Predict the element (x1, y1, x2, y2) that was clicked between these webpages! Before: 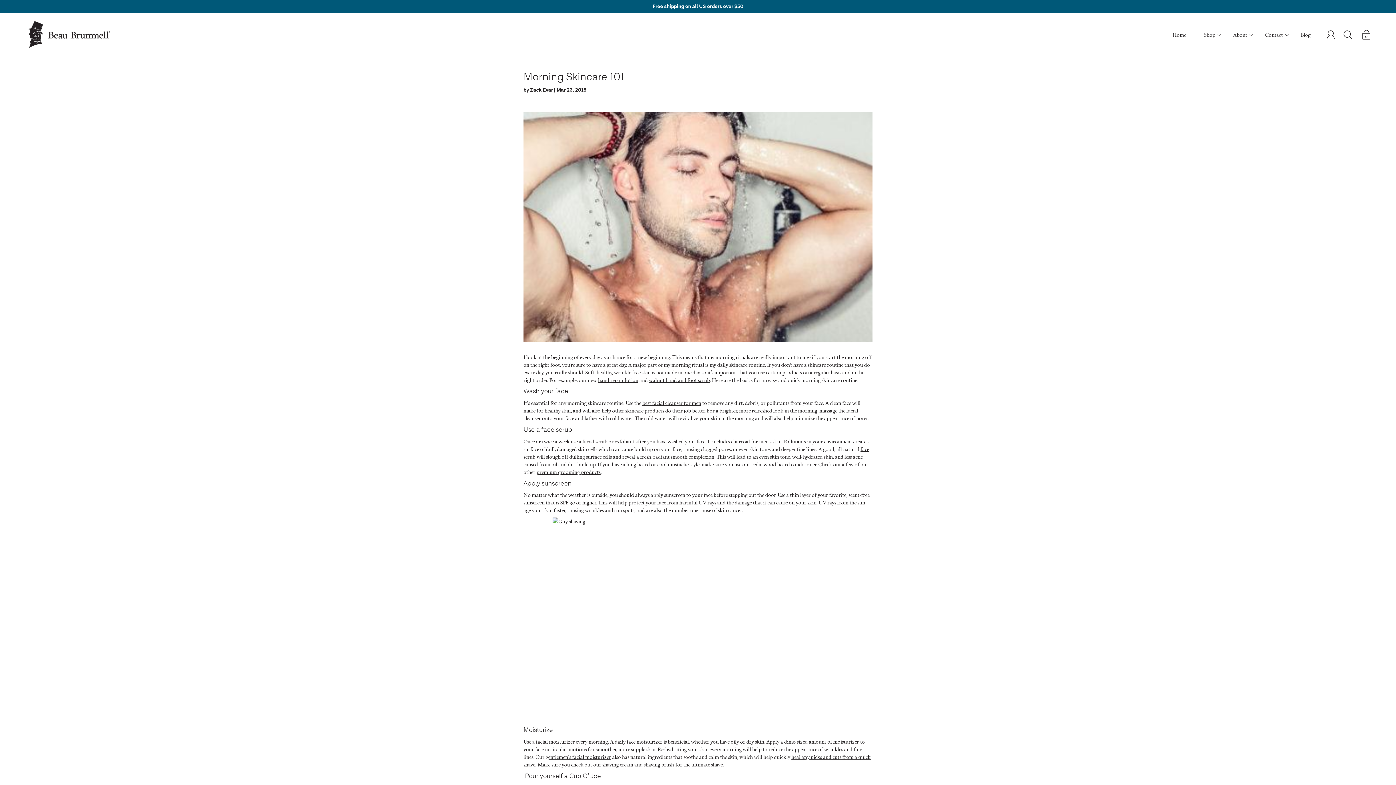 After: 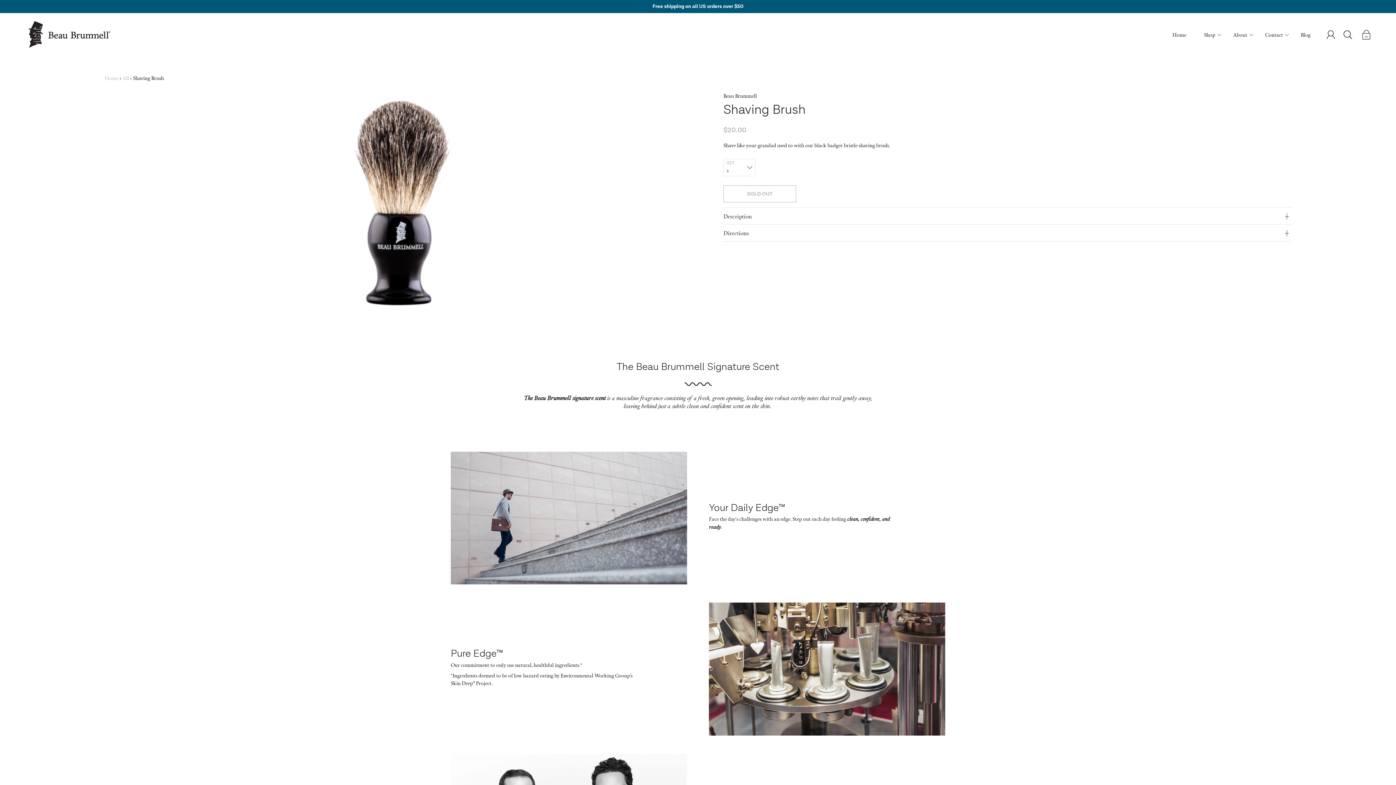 Action: label: shaving brush bbox: (644, 761, 674, 768)